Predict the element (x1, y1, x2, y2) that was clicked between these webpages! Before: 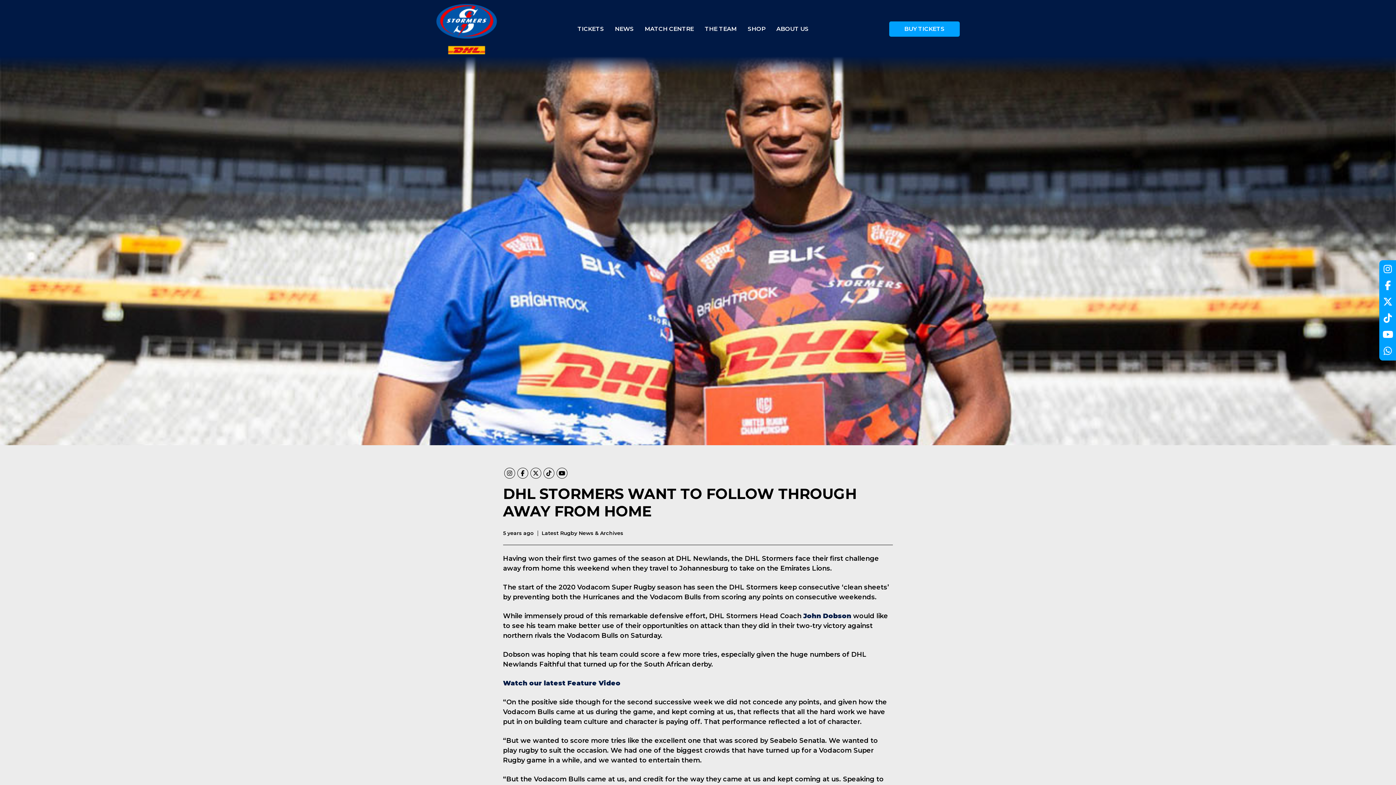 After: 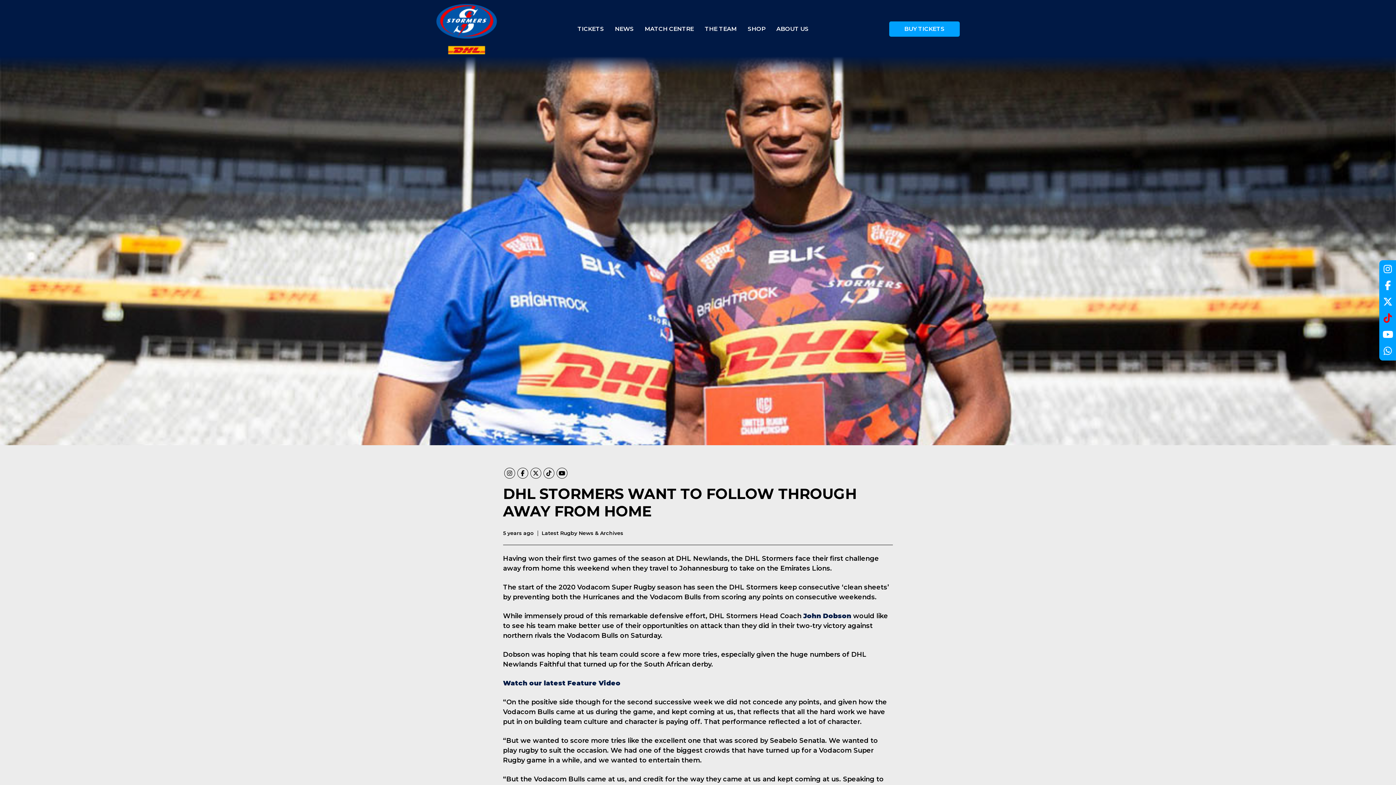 Action: bbox: (1384, 311, 1392, 325)